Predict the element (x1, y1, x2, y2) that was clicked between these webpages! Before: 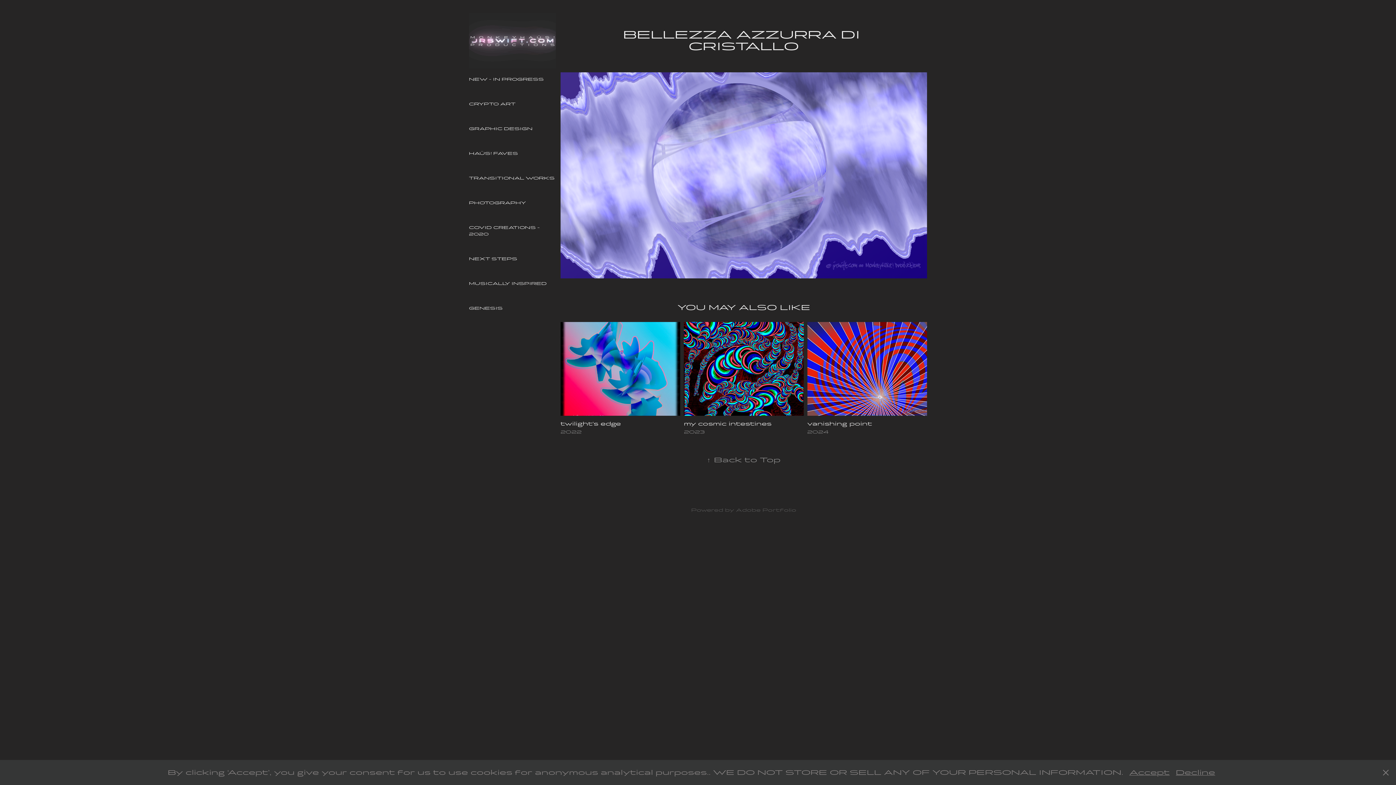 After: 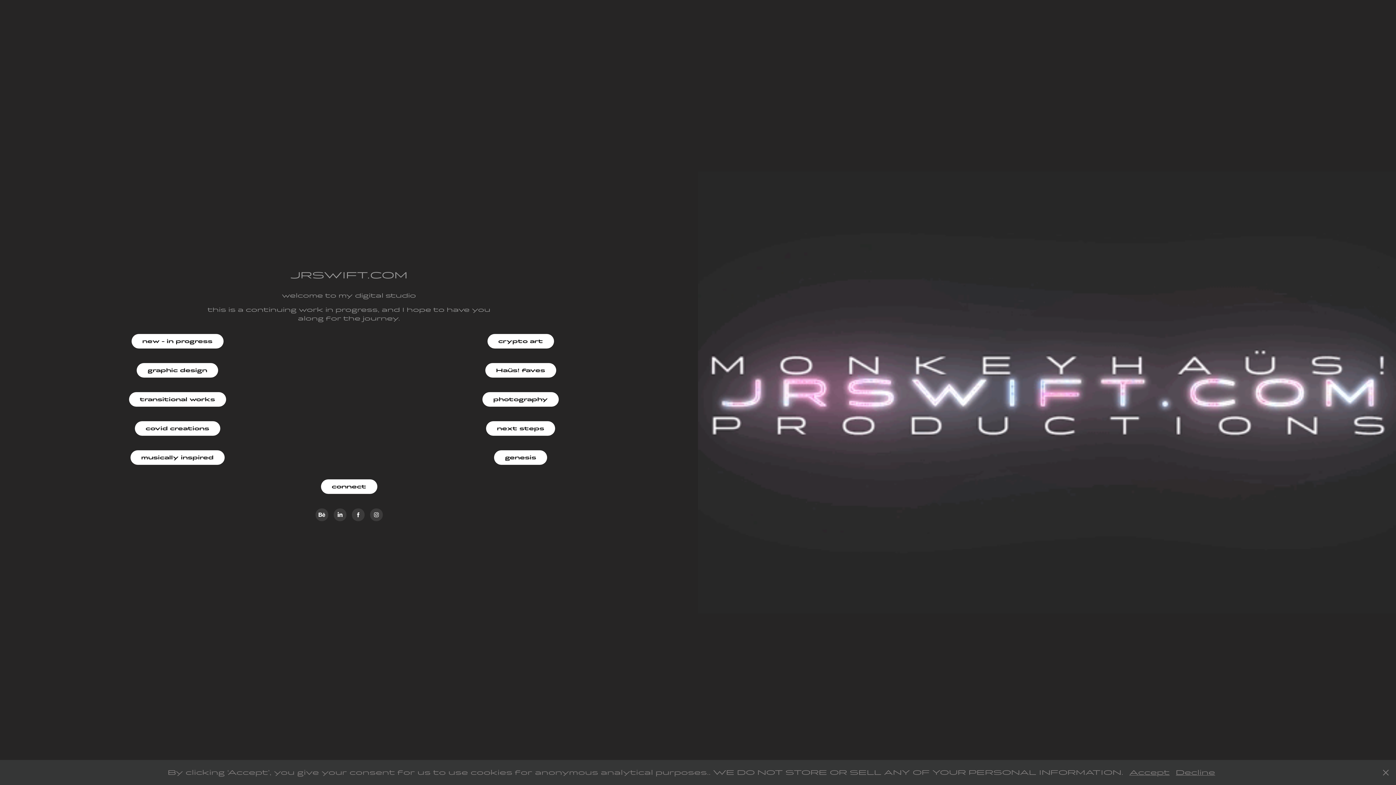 Action: bbox: (469, 13, 556, 68)